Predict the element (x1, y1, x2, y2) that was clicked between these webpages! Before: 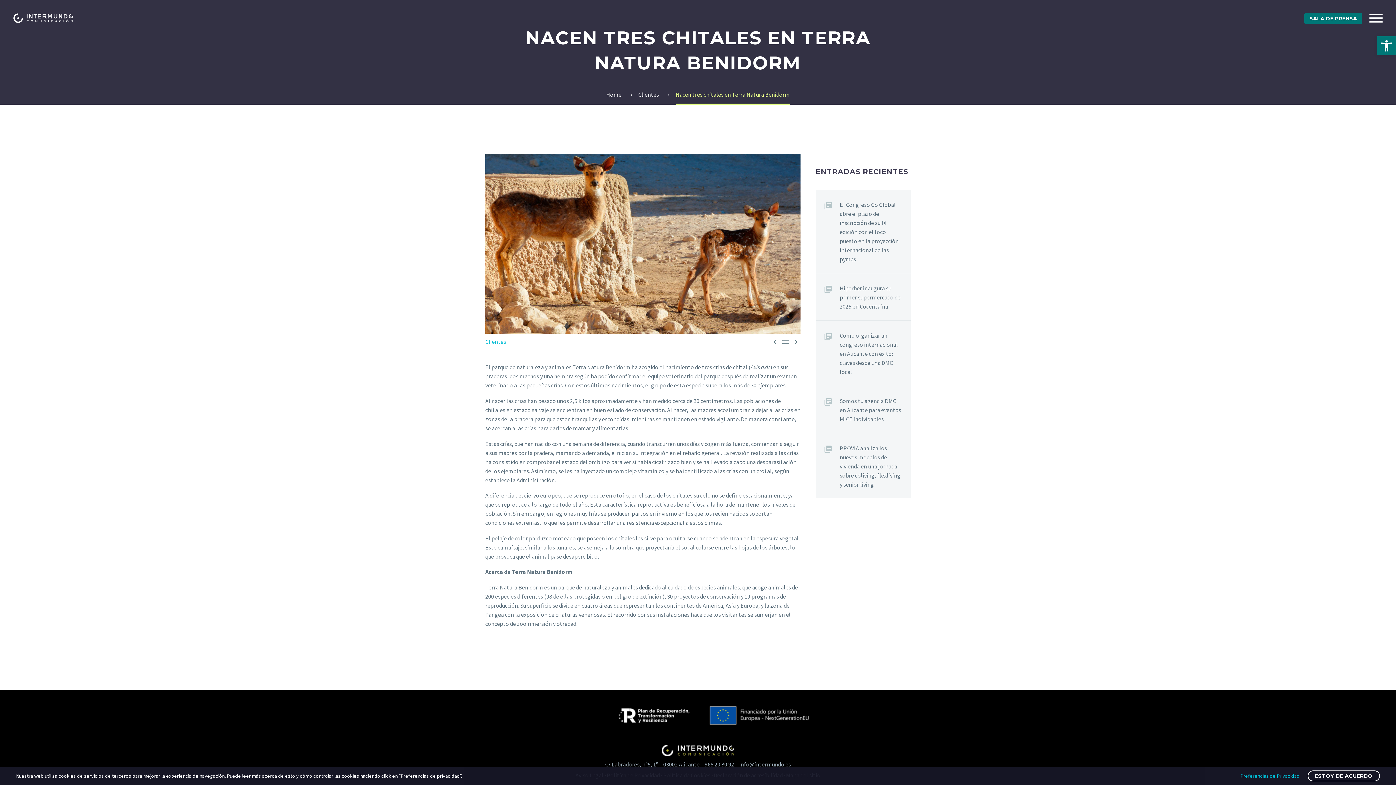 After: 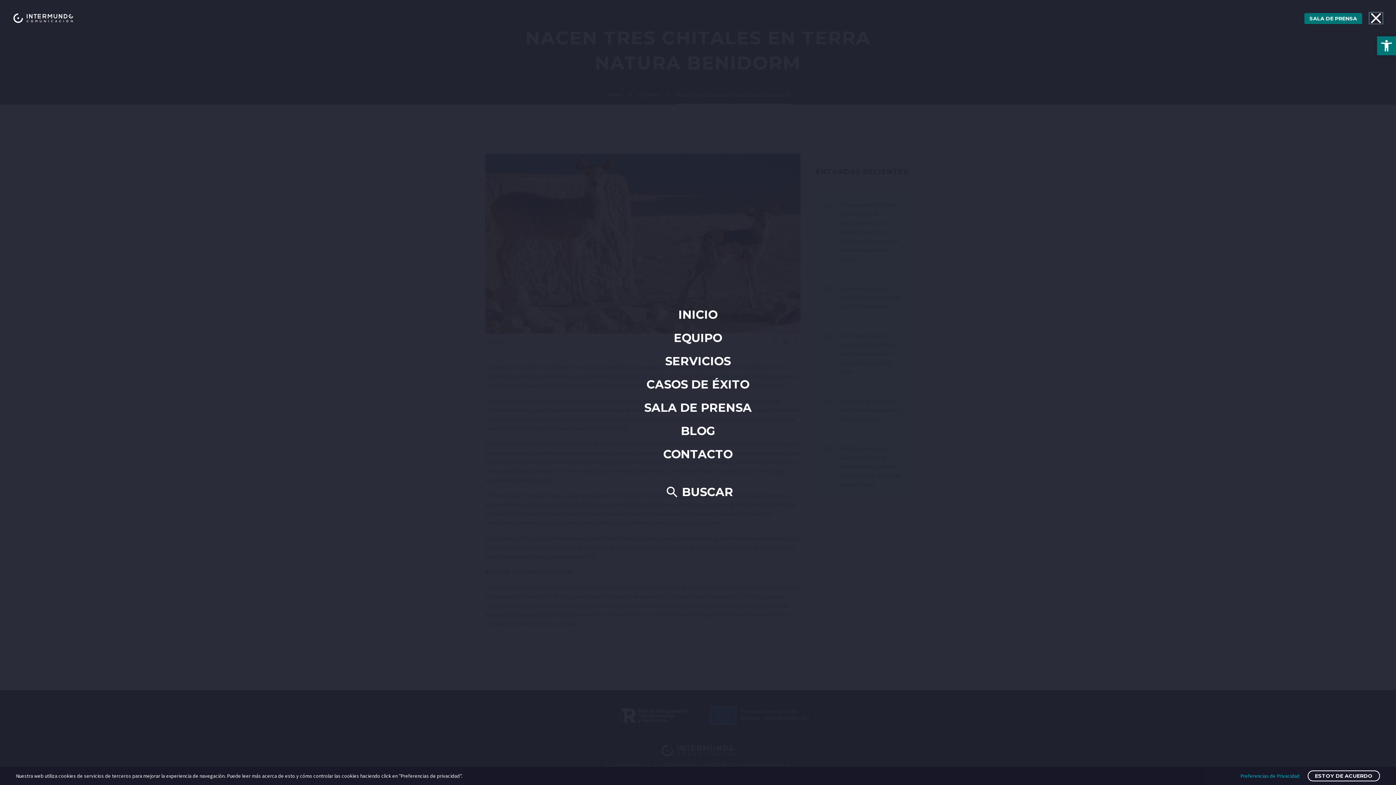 Action: bbox: (1369, 12, 1382, 23) label: Primary Menu